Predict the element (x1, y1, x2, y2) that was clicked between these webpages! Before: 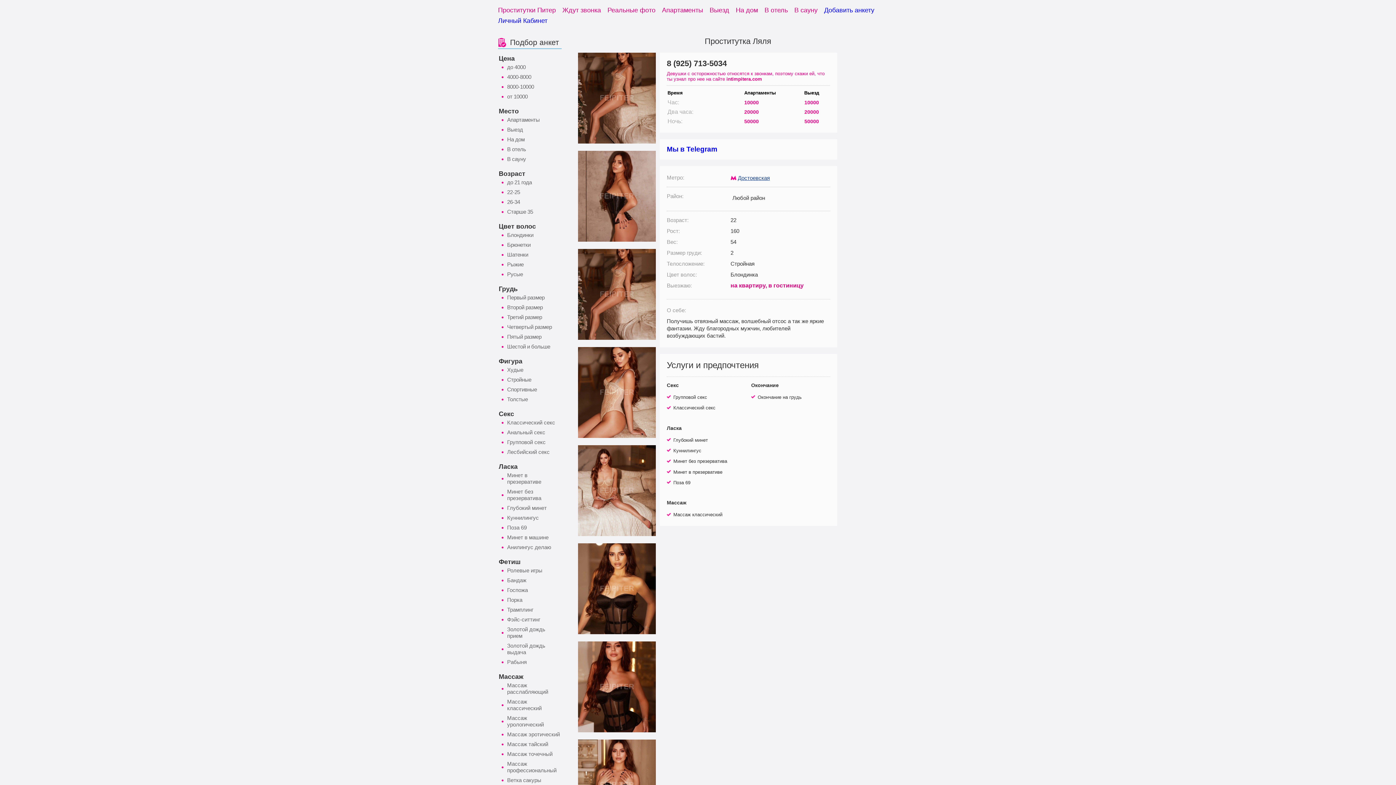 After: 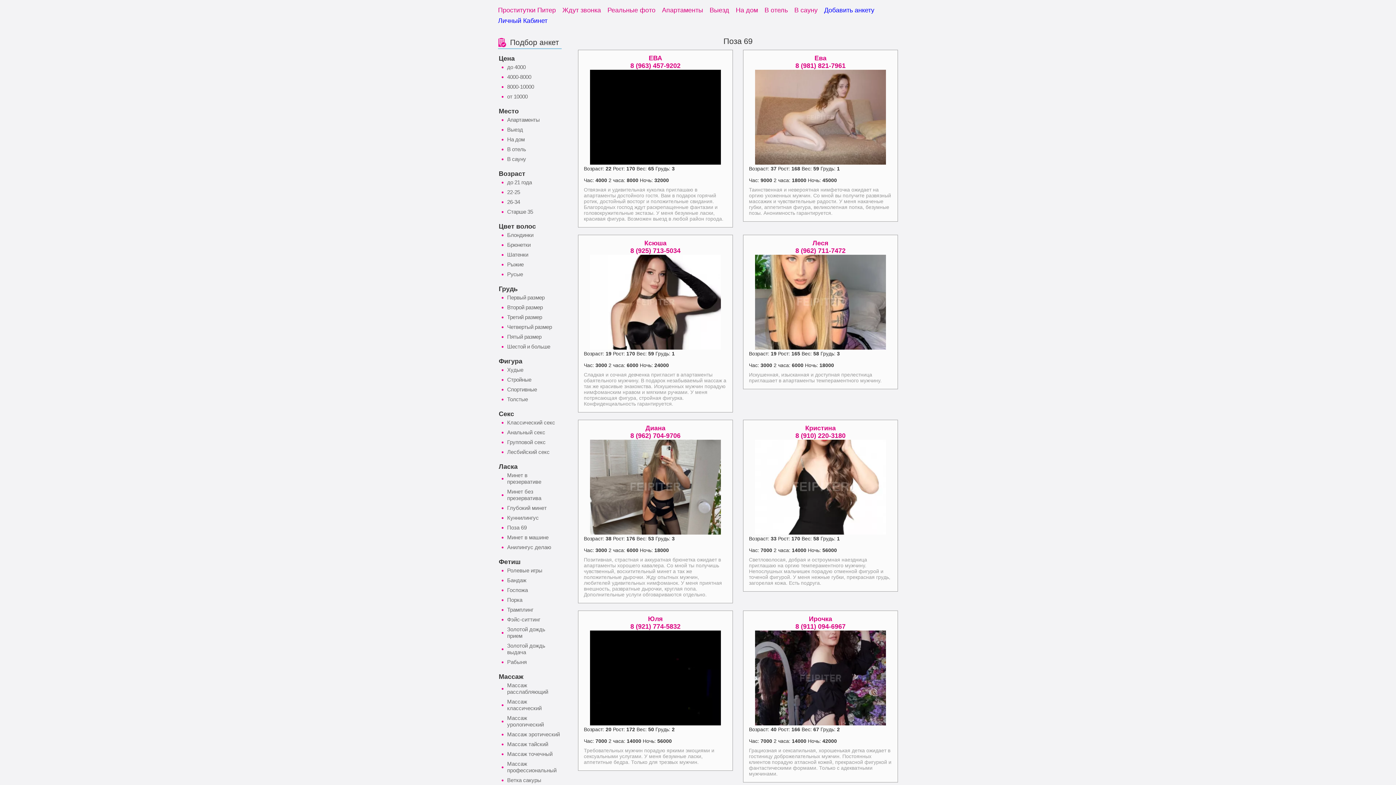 Action: bbox: (498, 523, 561, 533) label: Поза 69